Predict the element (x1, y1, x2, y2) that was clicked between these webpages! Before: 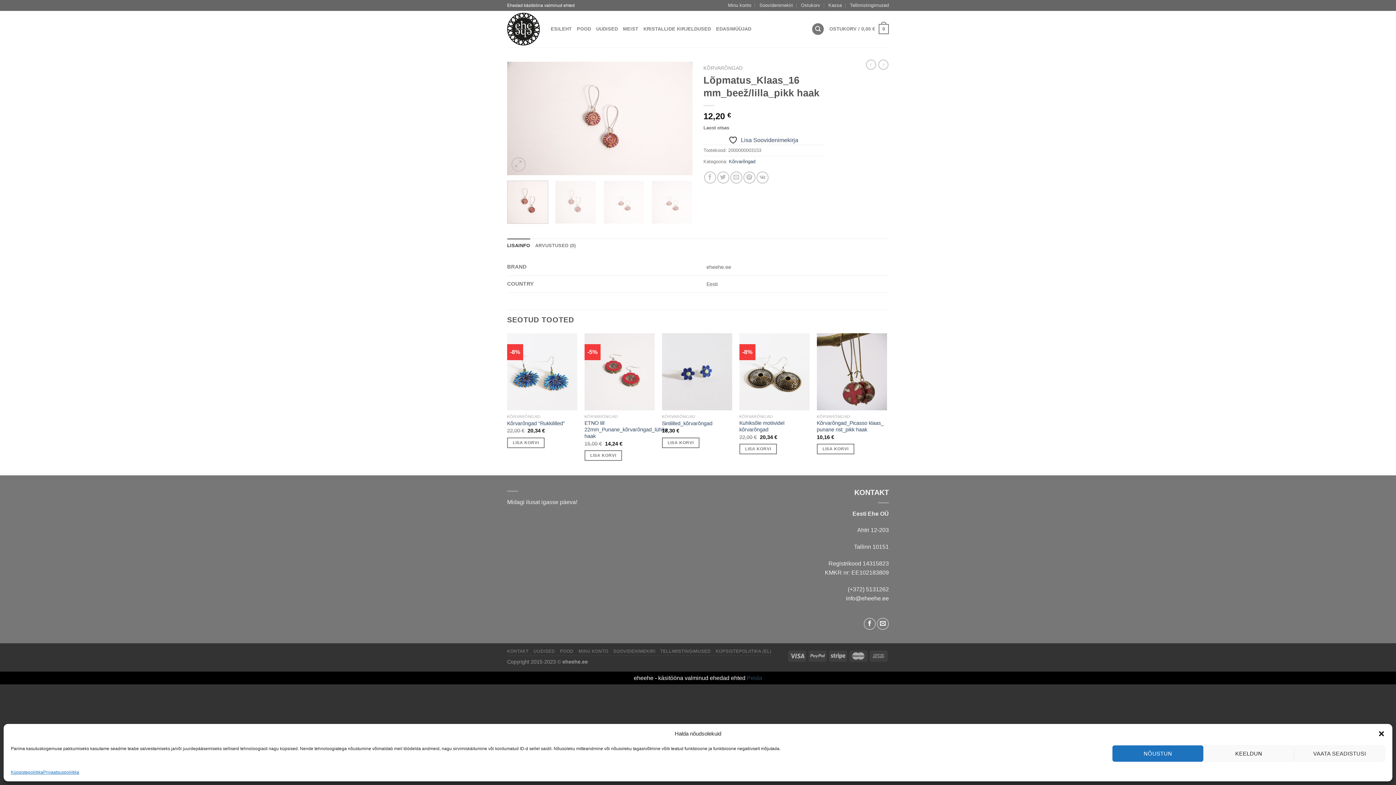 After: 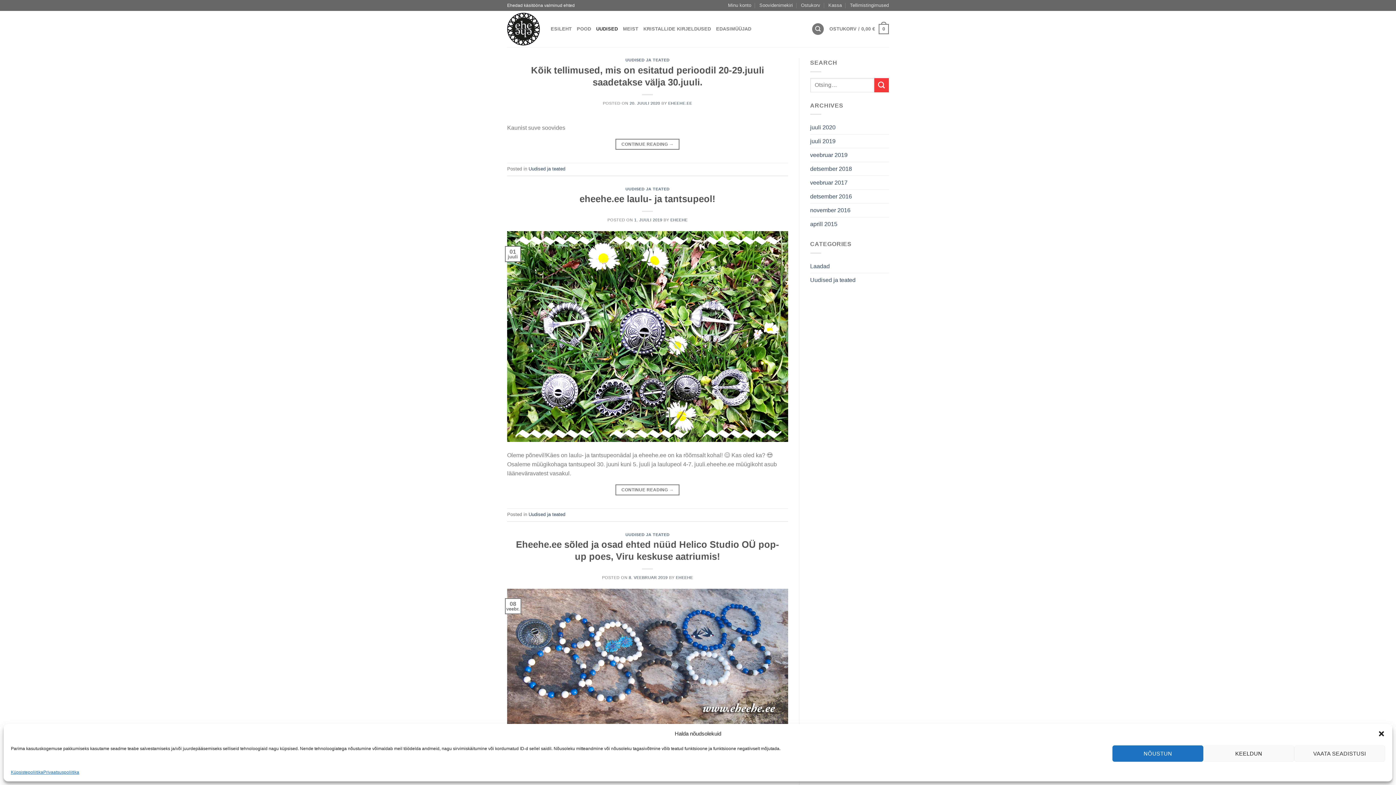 Action: bbox: (533, 648, 555, 654) label: UUDISED